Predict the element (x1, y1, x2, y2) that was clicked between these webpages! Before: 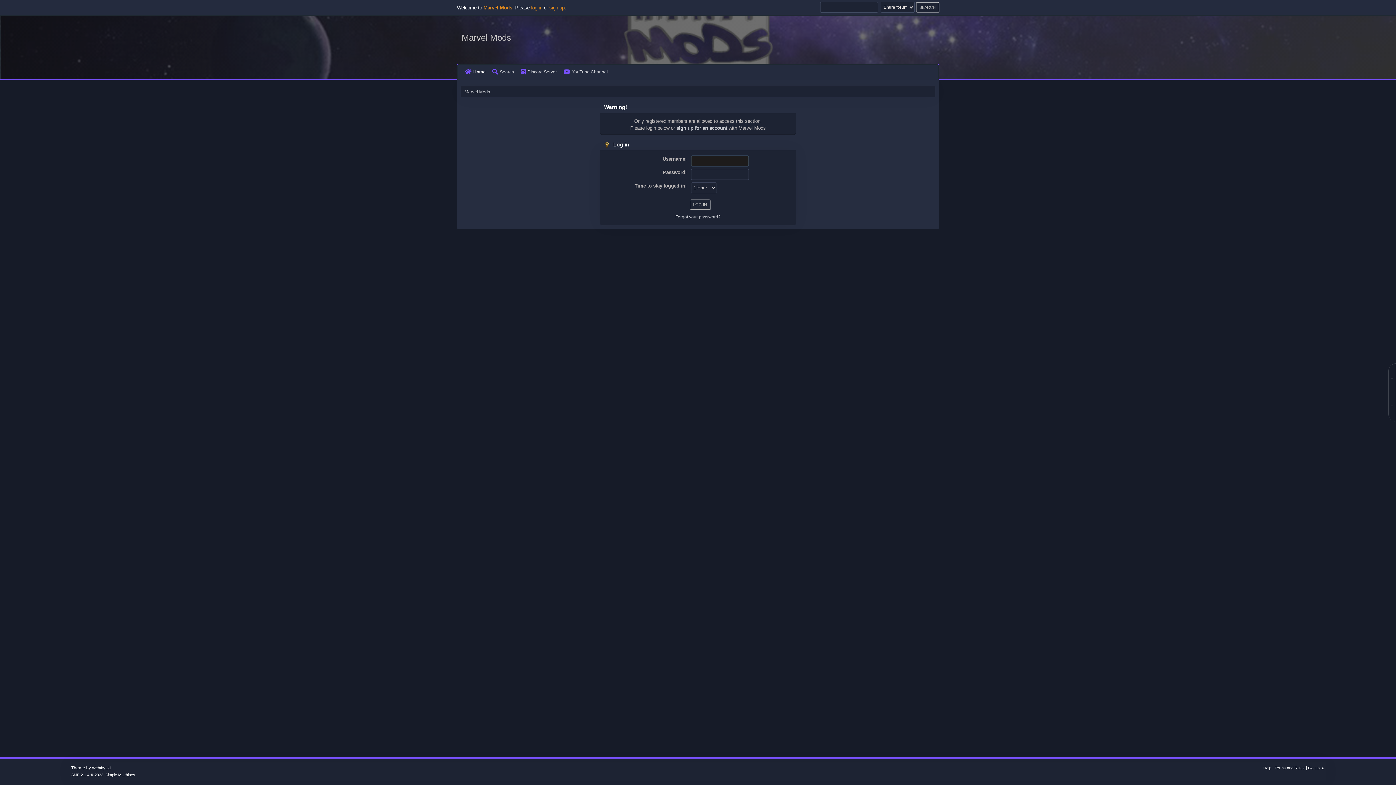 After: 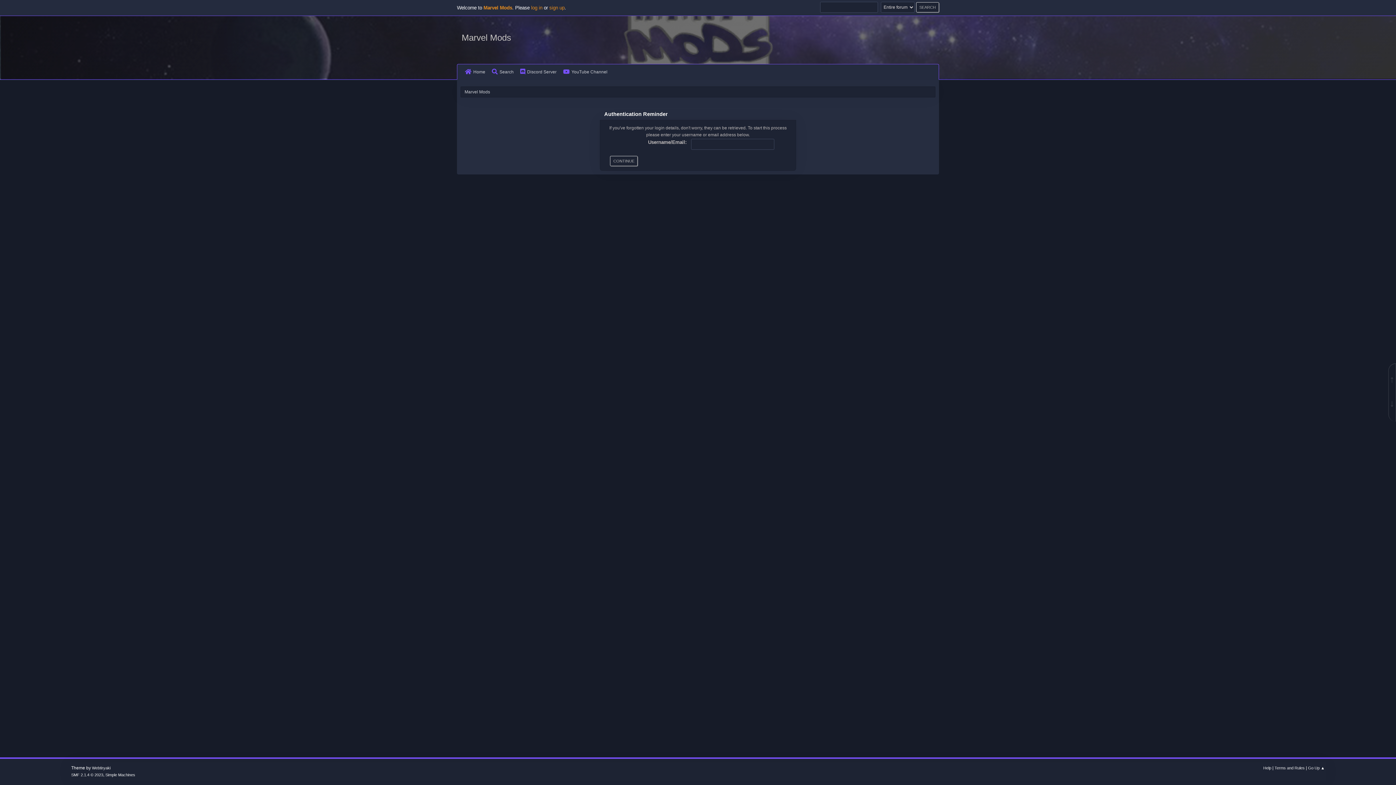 Action: bbox: (675, 214, 720, 219) label: Forgot your password?